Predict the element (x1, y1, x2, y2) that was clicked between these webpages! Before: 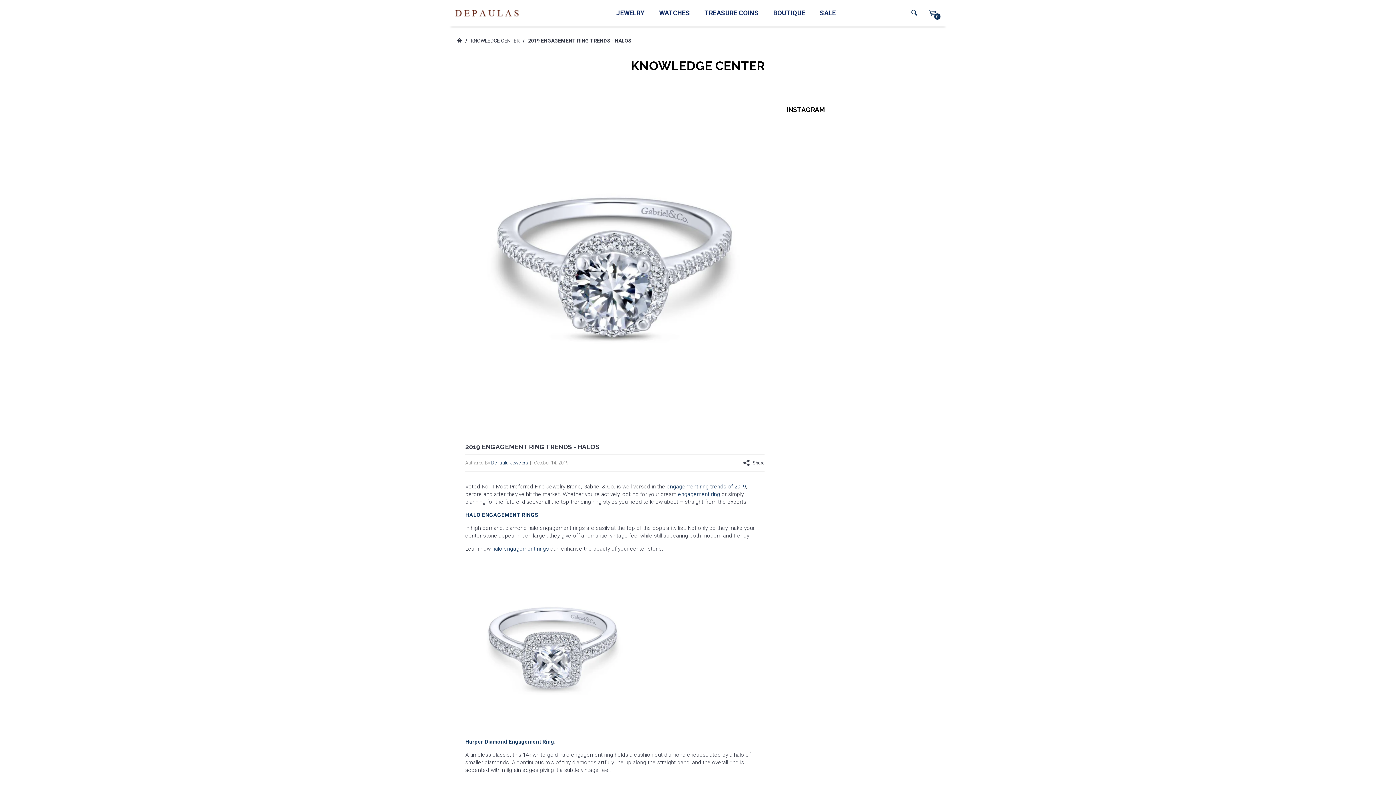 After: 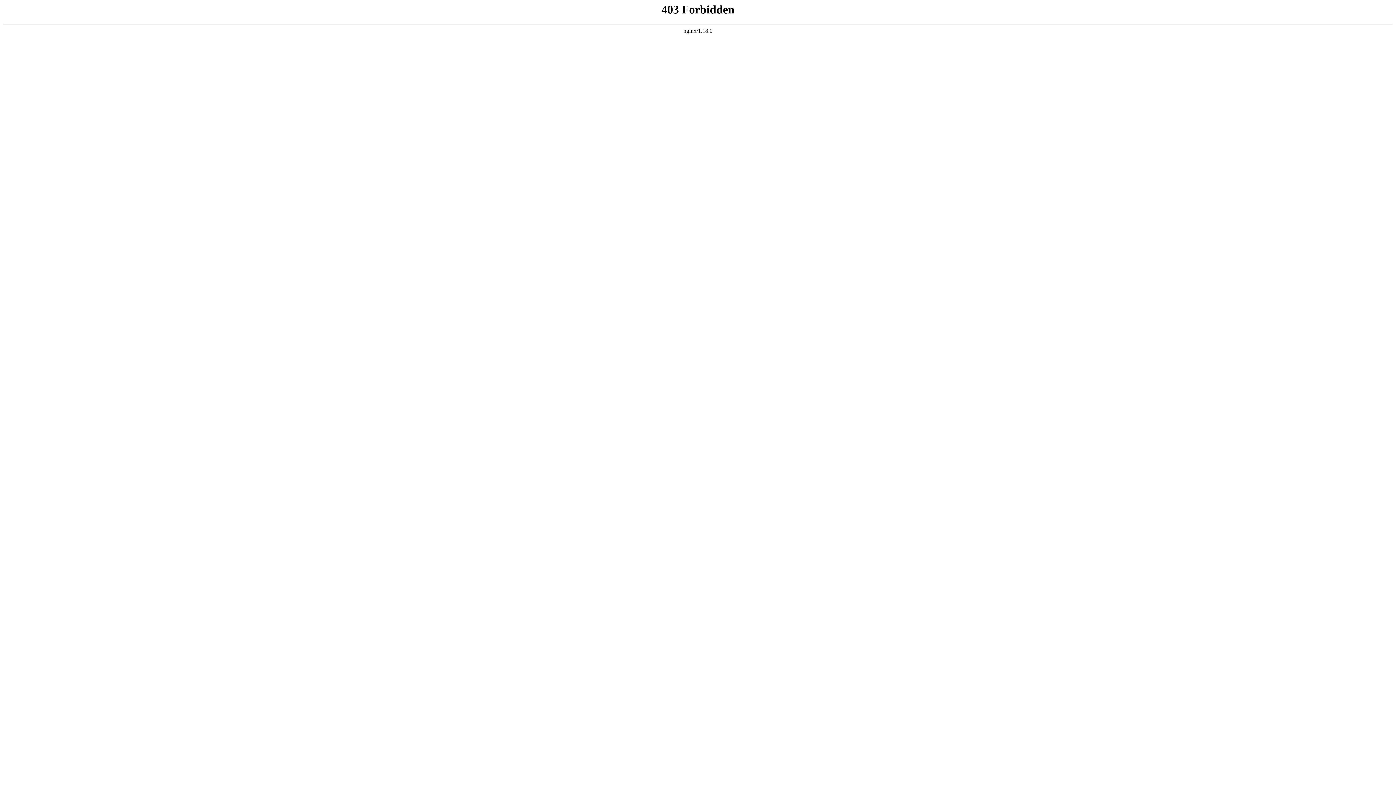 Action: label: Harper Diamond Engagement Ring bbox: (465, 738, 554, 745)